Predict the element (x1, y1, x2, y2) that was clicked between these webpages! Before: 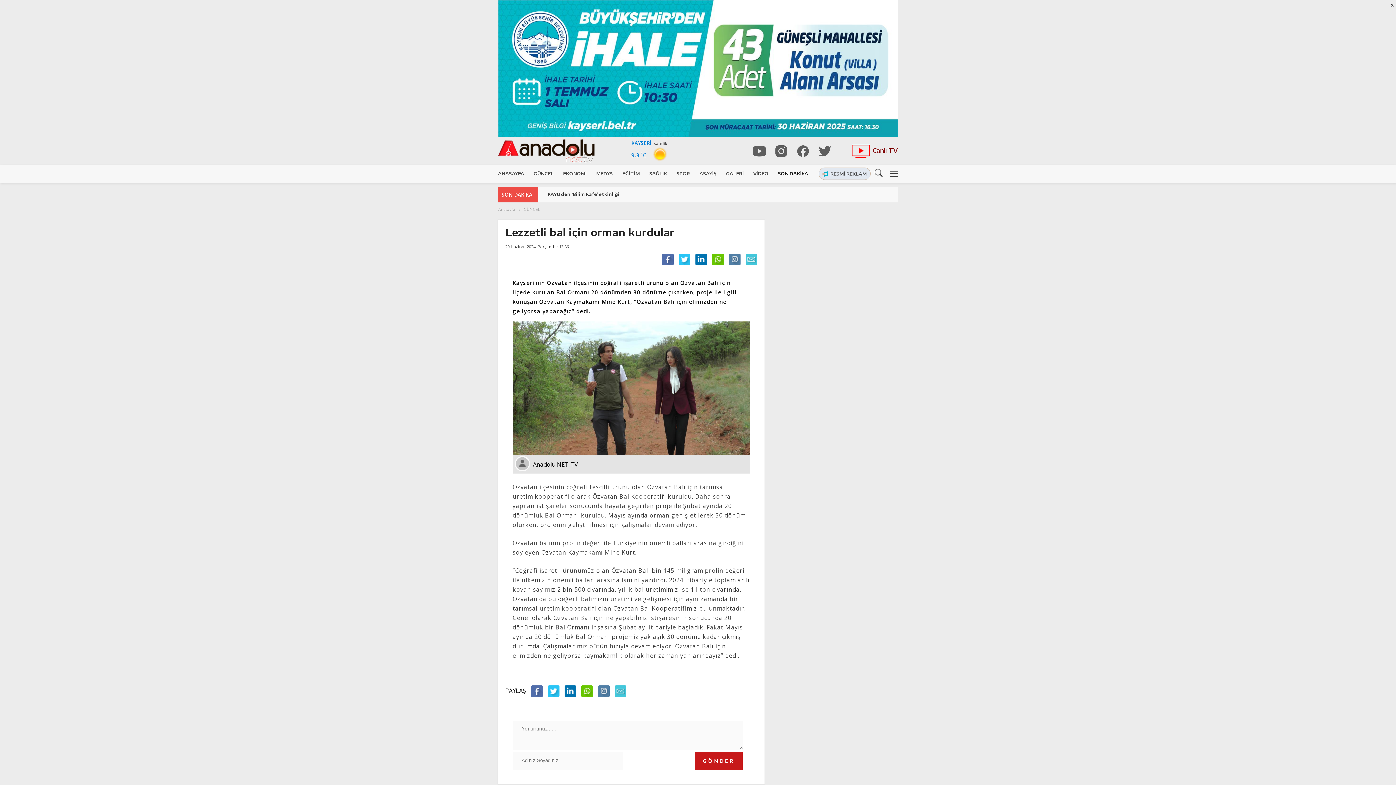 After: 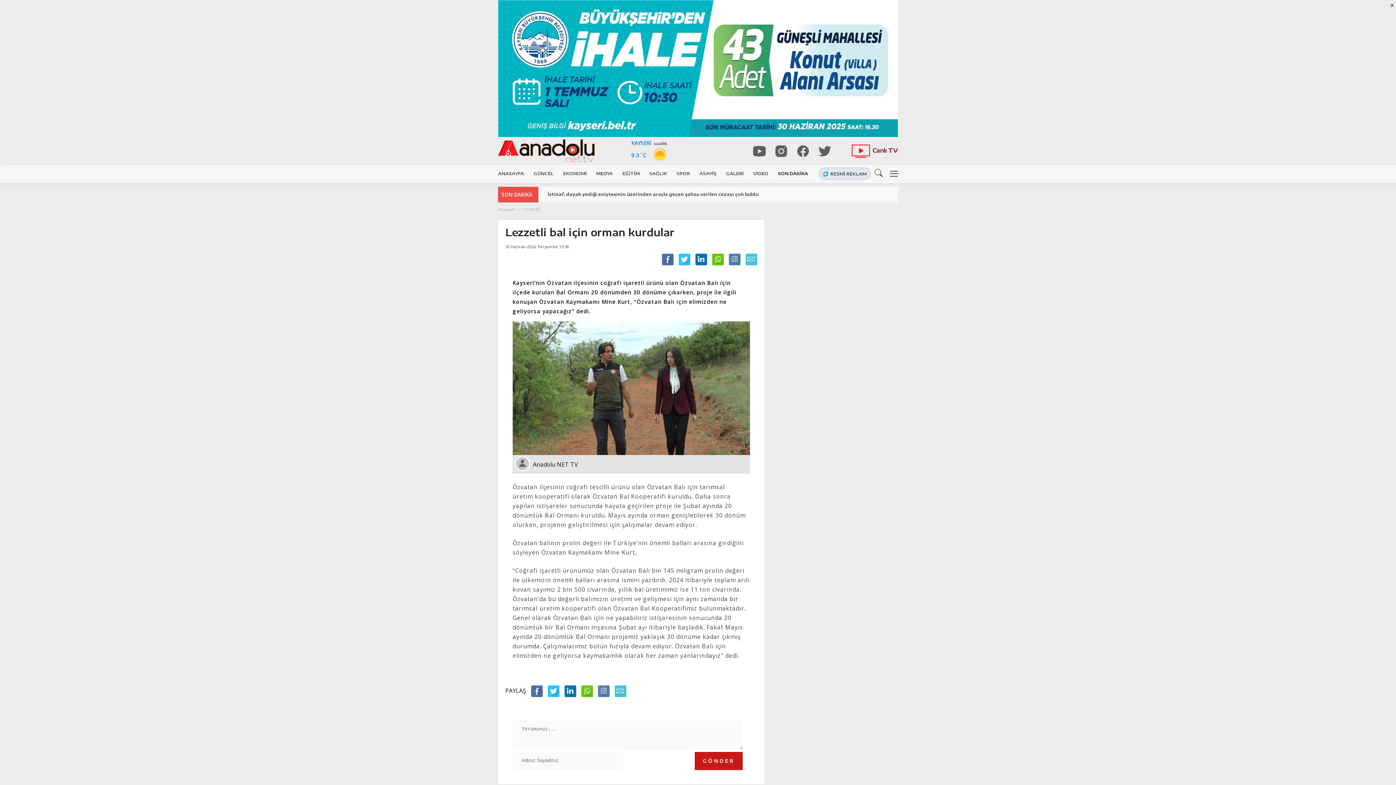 Action: bbox: (773, 165, 813, 183) label: SON DAKİKA